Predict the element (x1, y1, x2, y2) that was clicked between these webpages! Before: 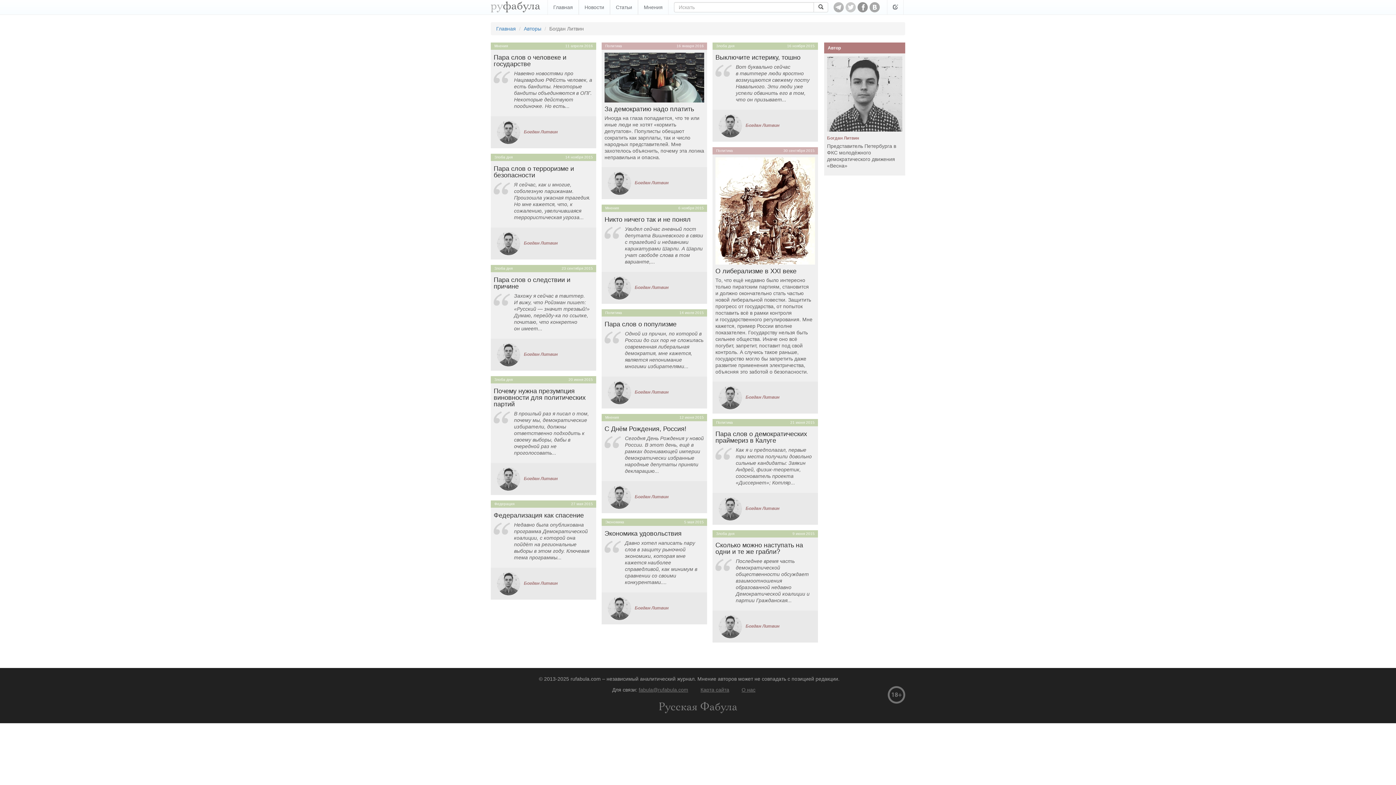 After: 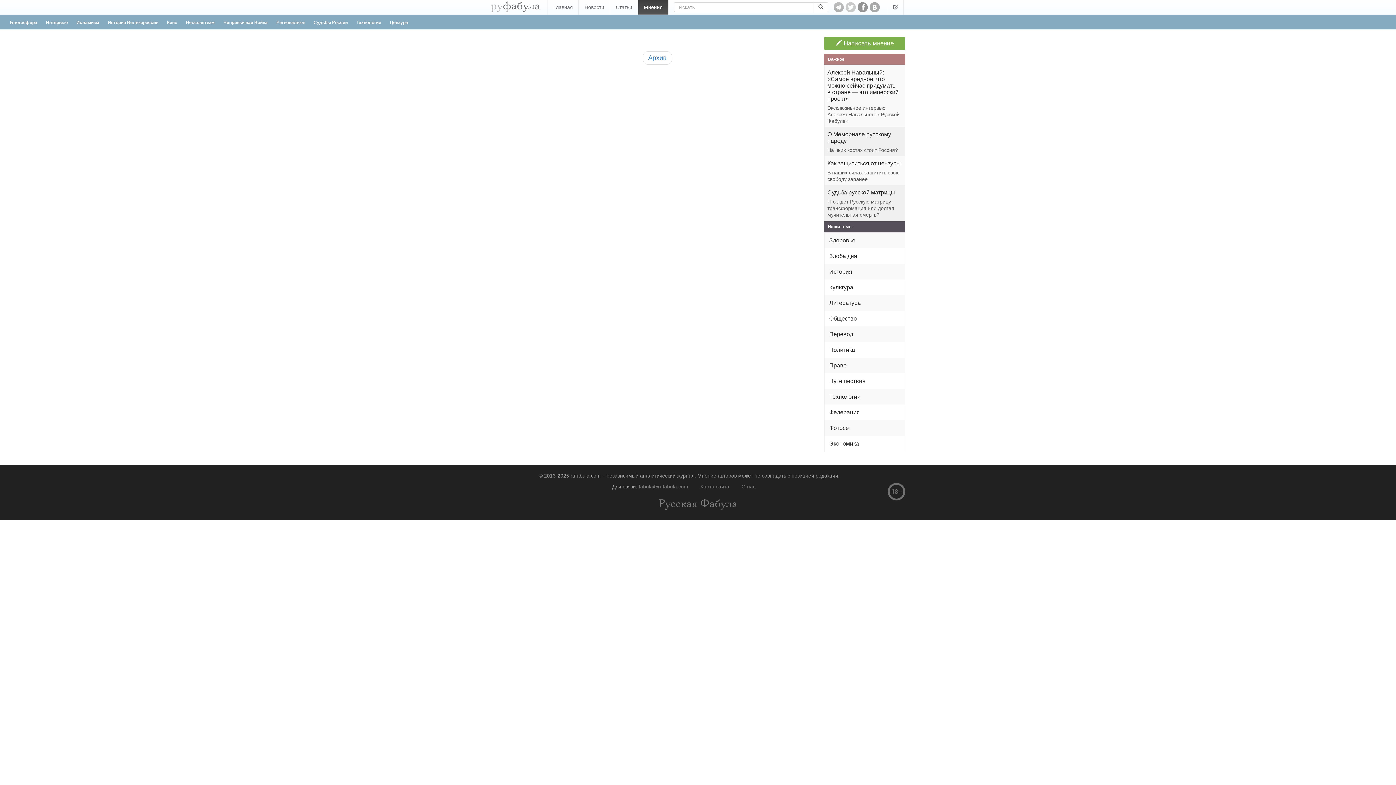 Action: bbox: (494, 44, 508, 48) label: Мнения